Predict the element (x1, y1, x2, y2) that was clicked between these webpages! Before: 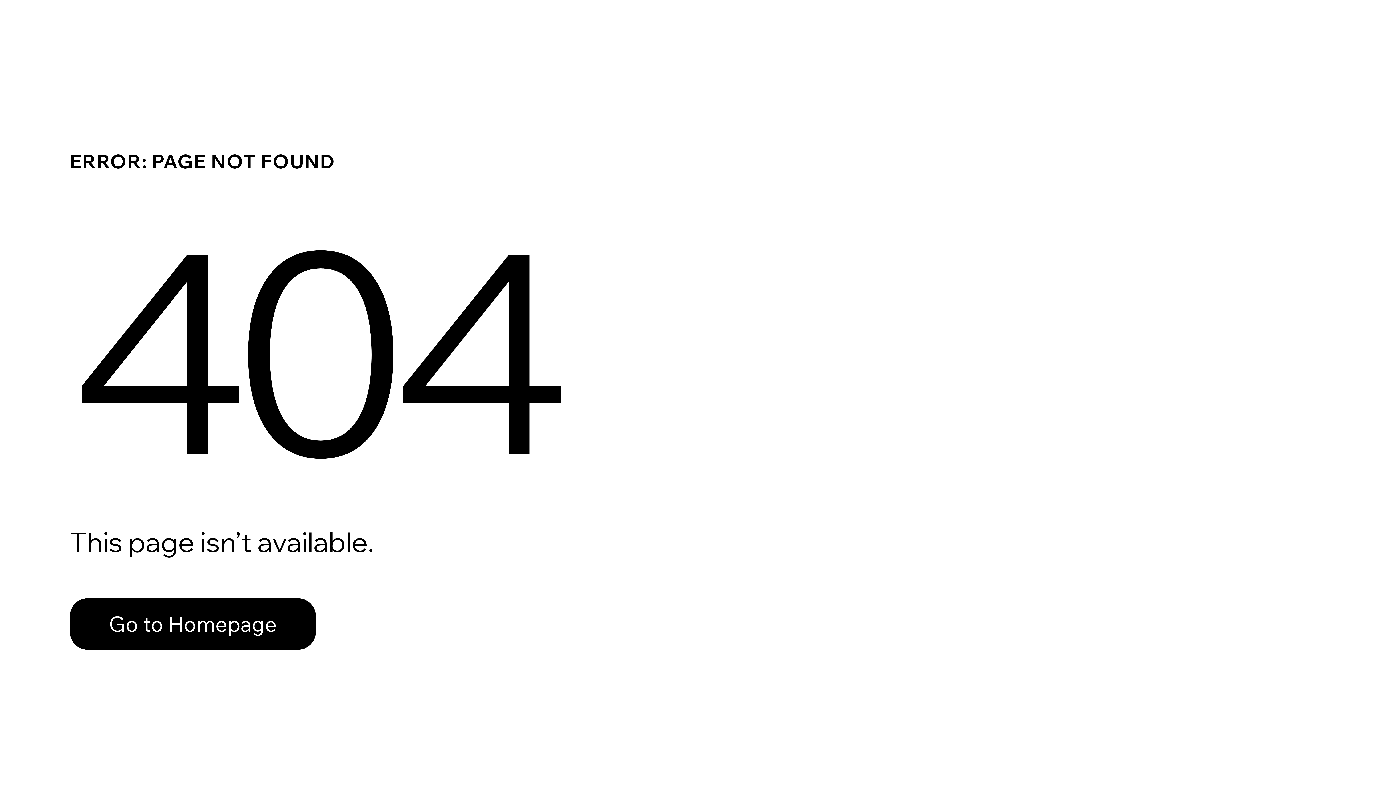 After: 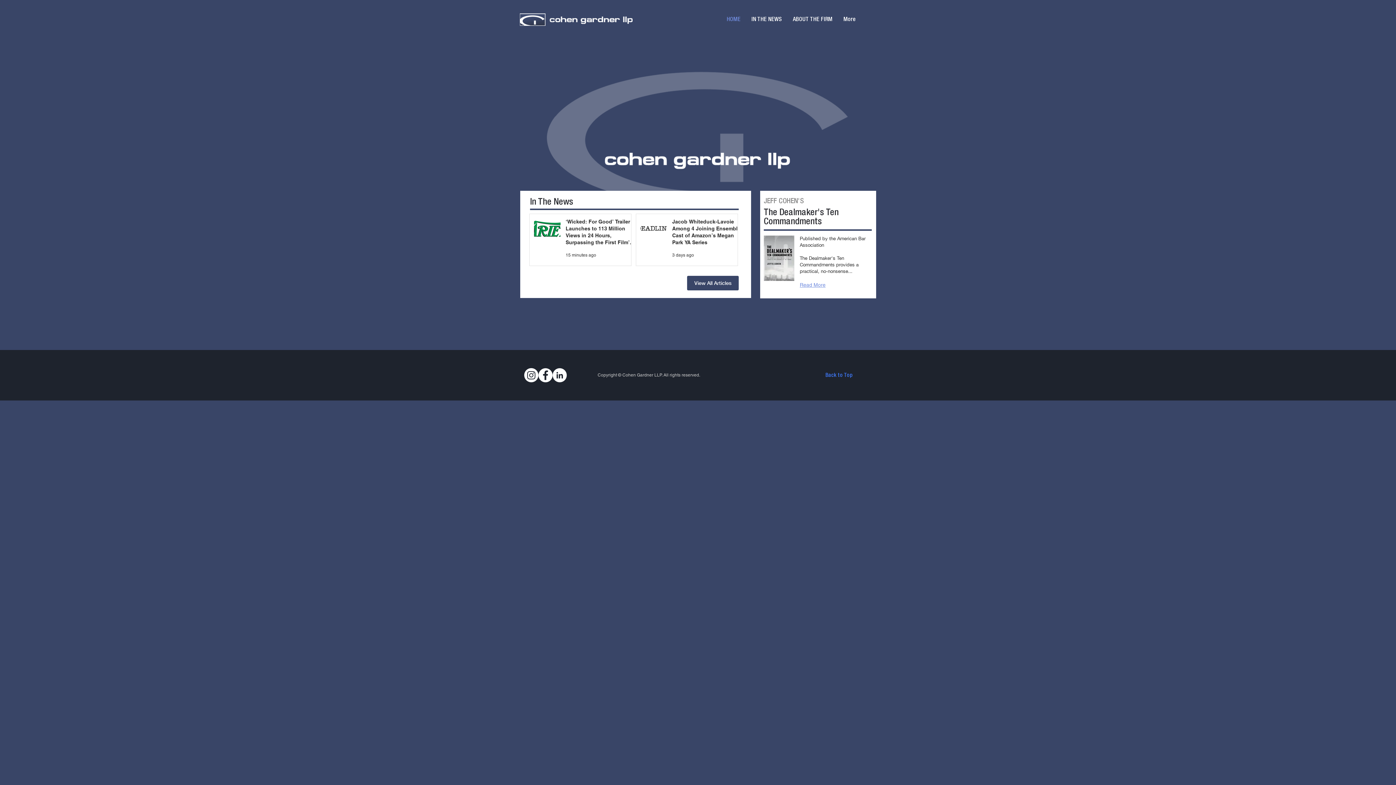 Action: bbox: (69, 582, 768, 659) label: Go to Homepage